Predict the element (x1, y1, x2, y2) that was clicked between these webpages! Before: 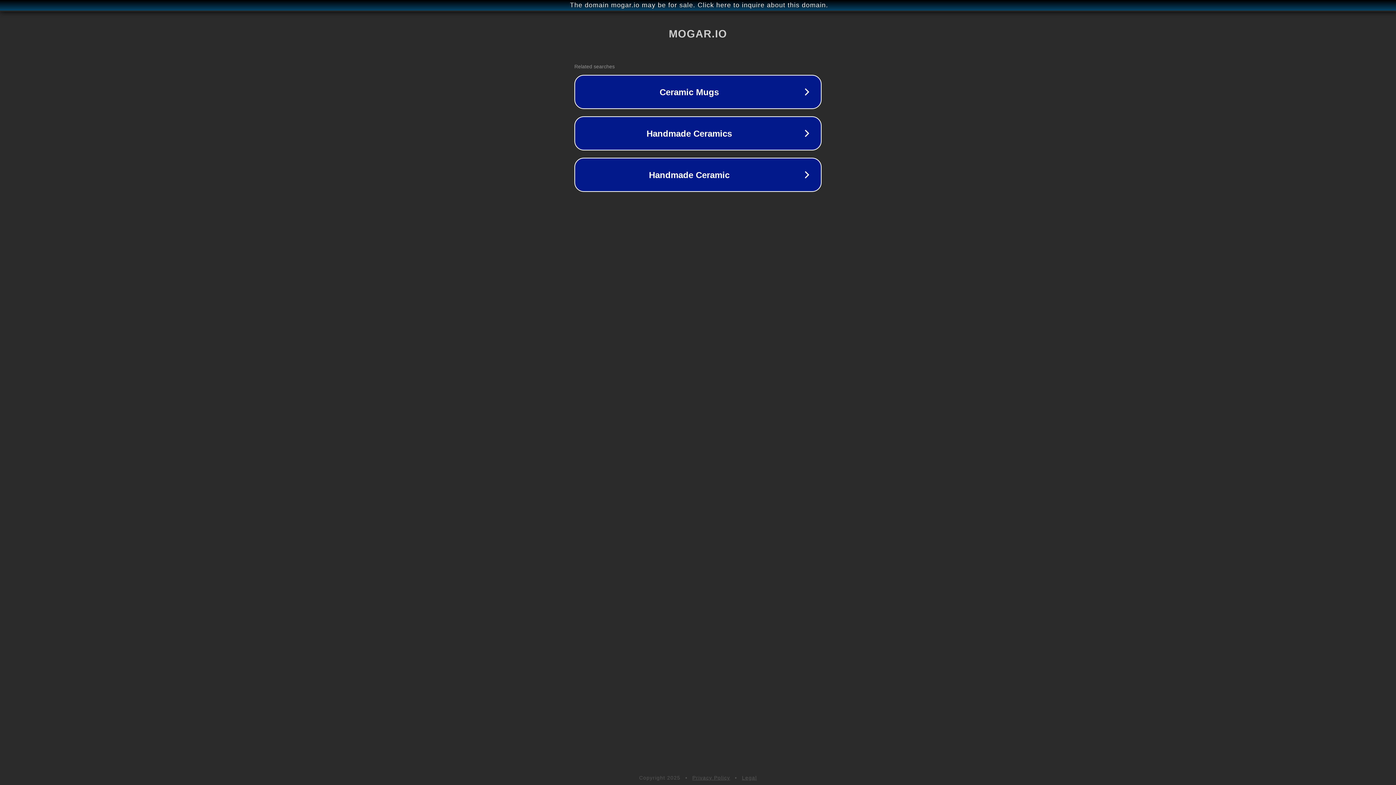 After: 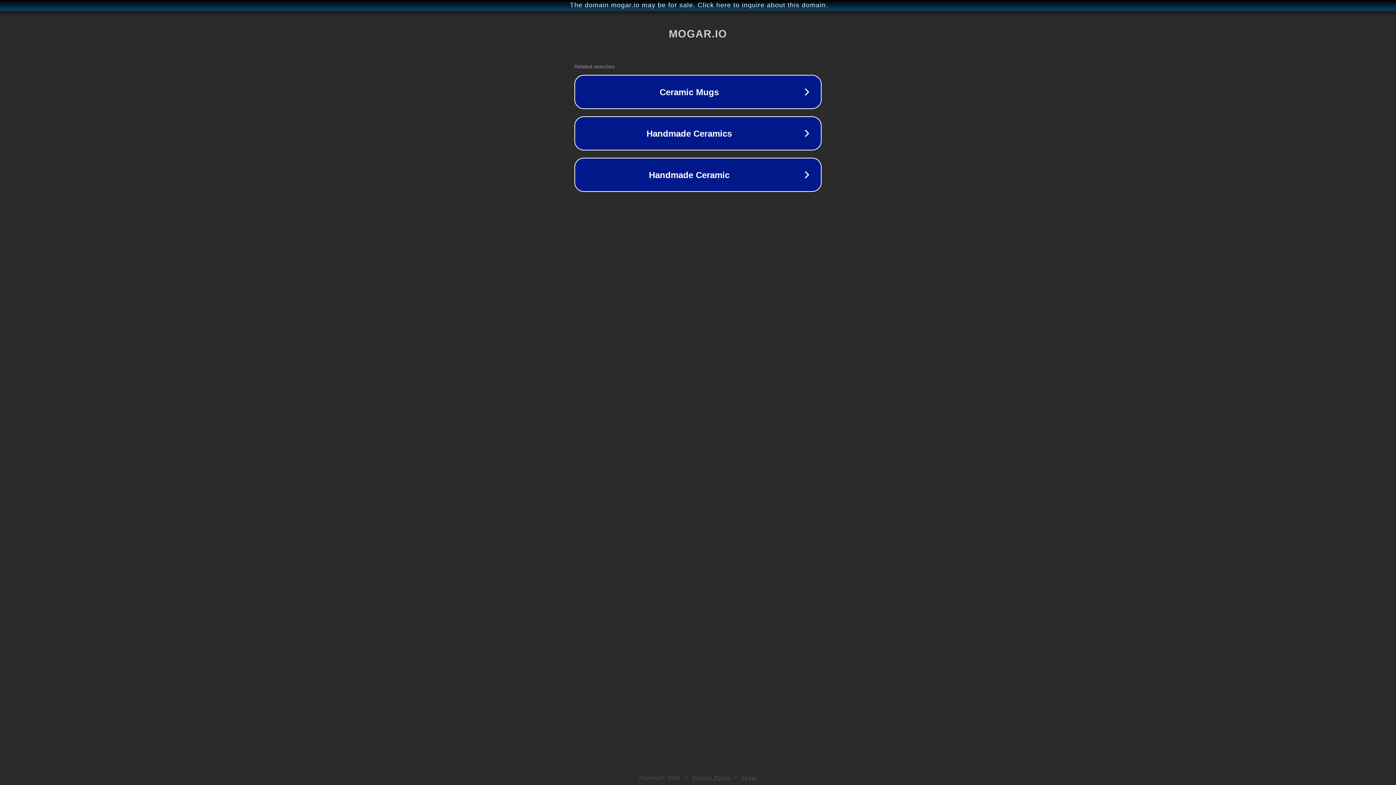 Action: label: Privacy Policy bbox: (692, 775, 730, 781)